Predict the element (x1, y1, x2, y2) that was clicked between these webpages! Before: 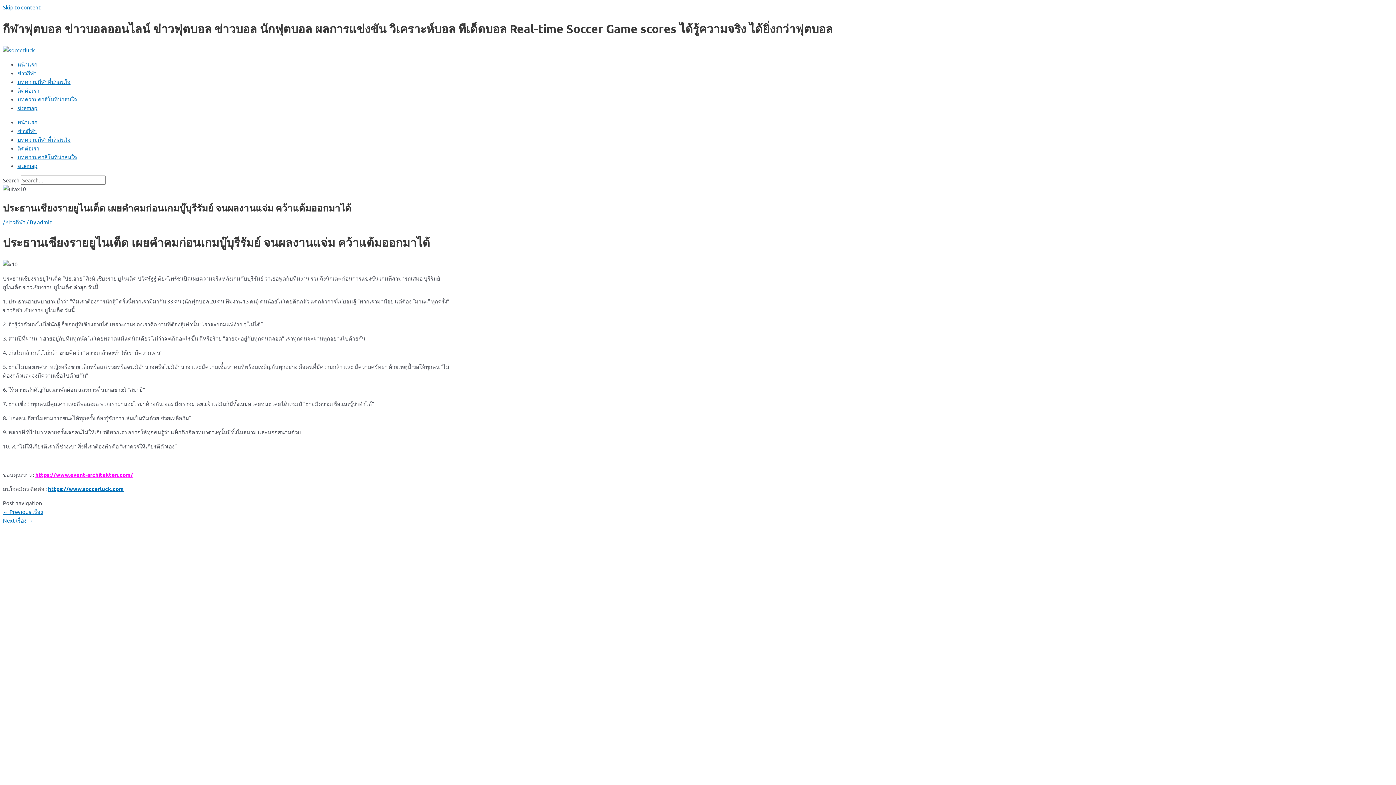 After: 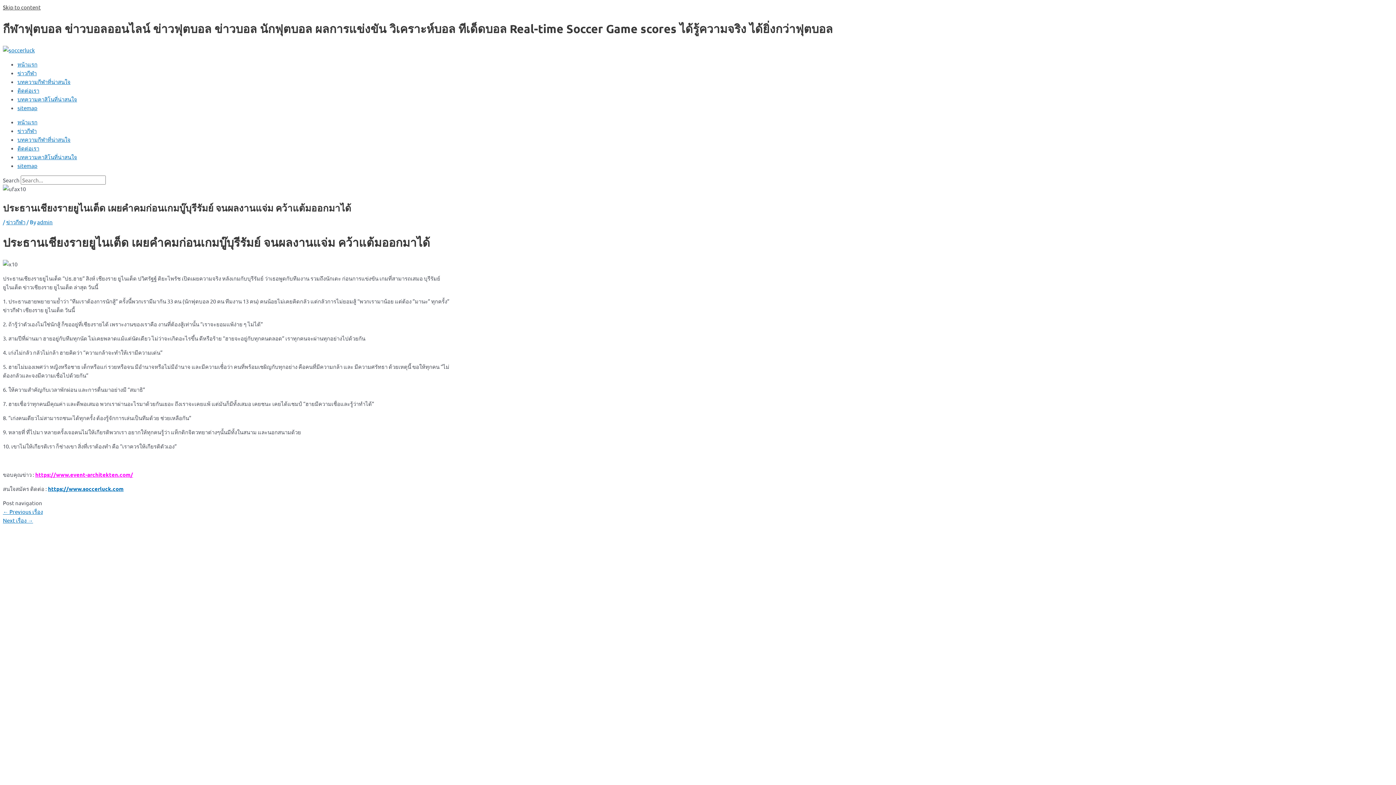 Action: label: Skip to content bbox: (2, 3, 40, 10)